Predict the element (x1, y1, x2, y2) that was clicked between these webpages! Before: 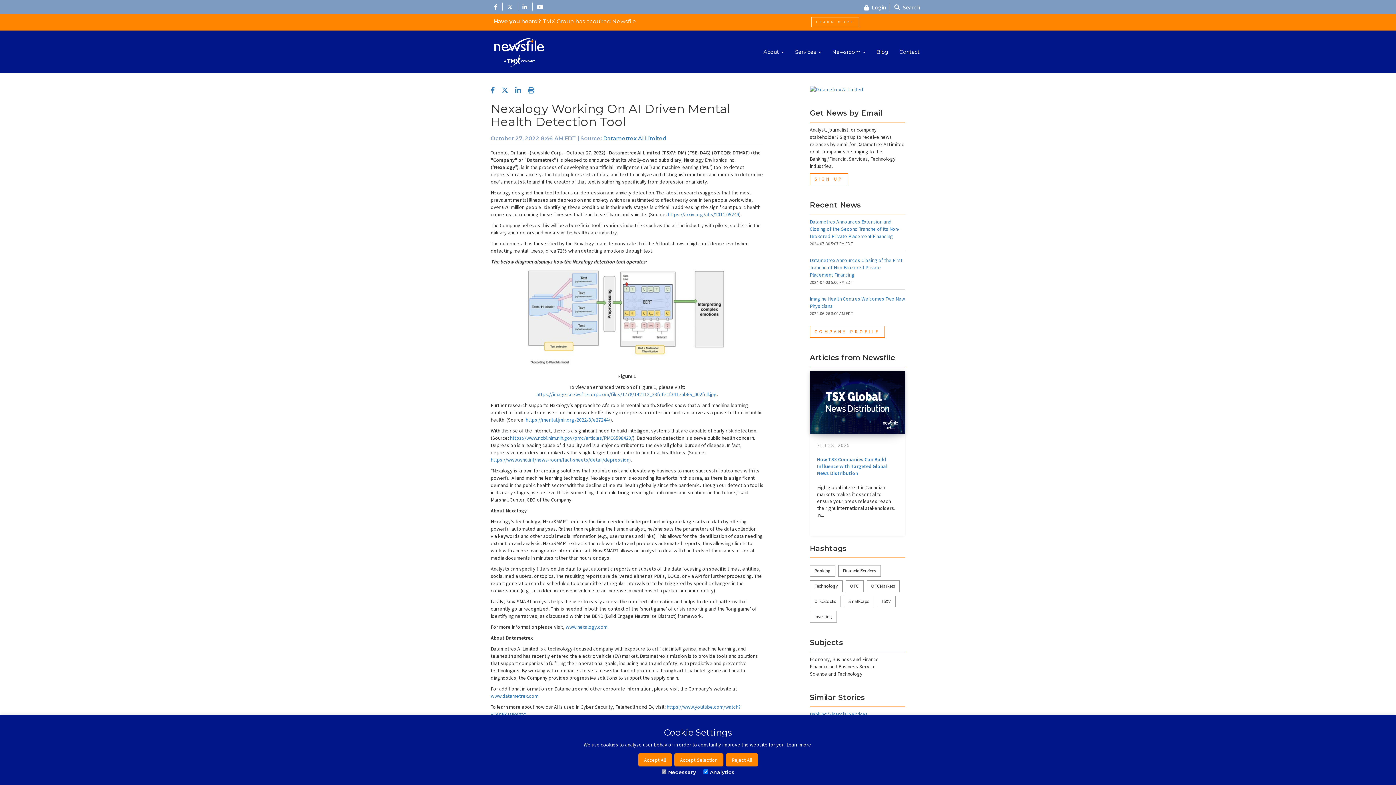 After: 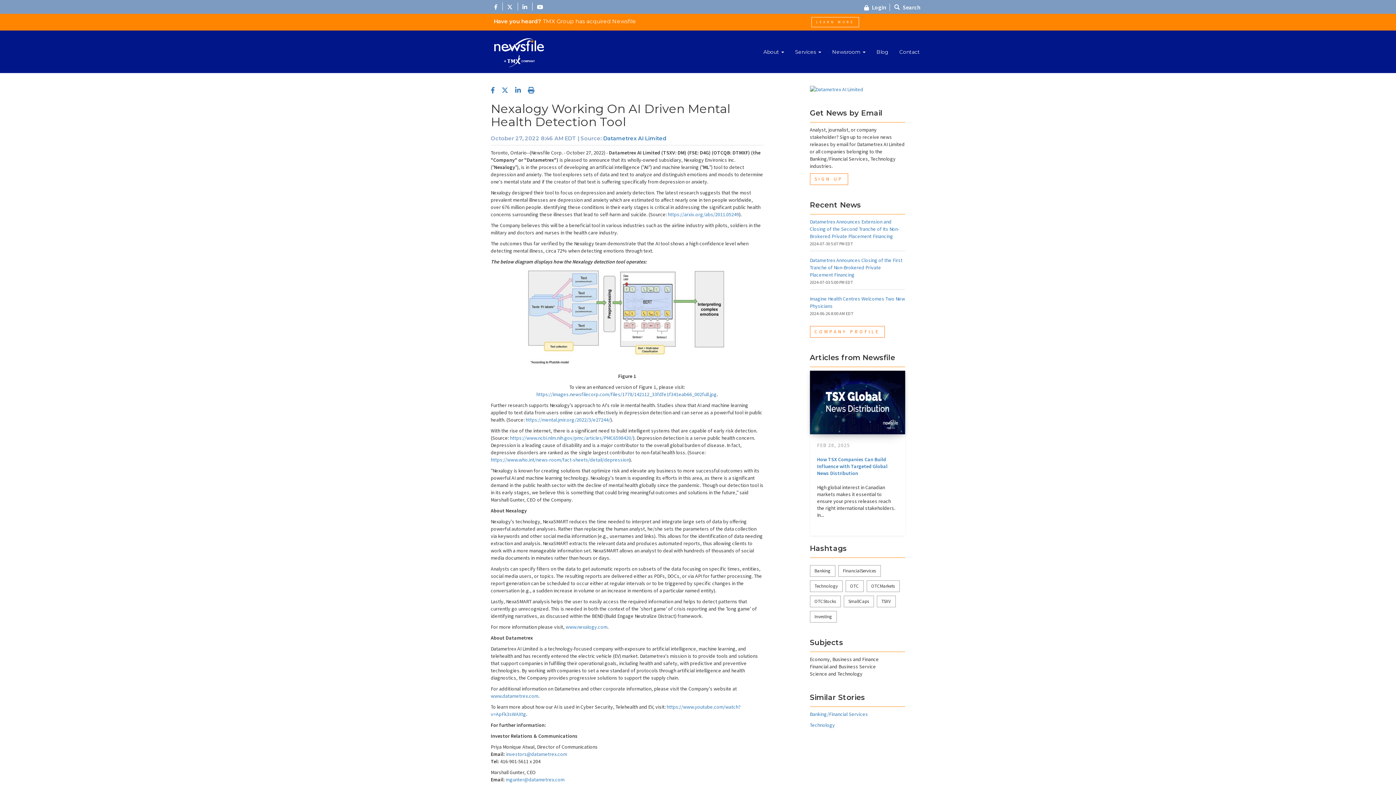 Action: bbox: (638, 753, 671, 766) label: Accept All